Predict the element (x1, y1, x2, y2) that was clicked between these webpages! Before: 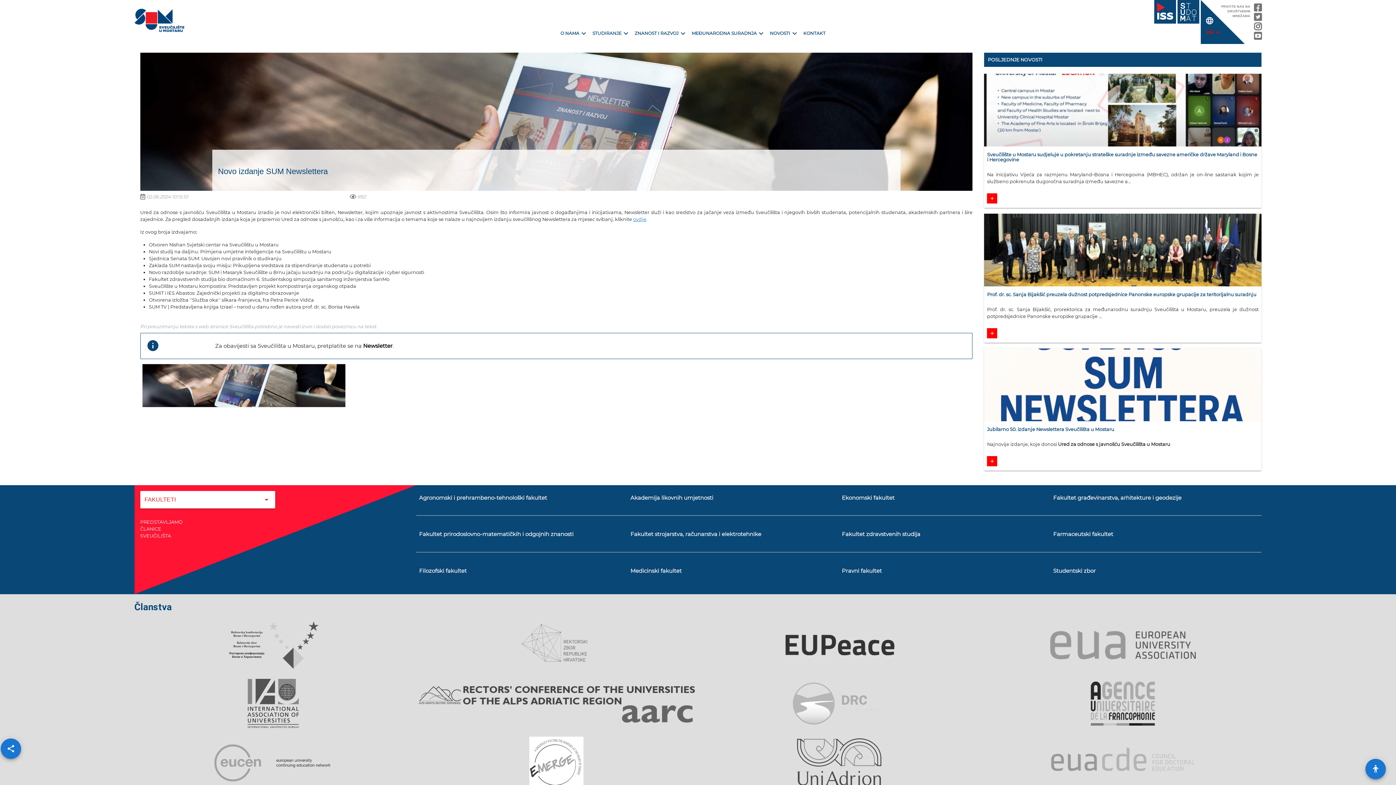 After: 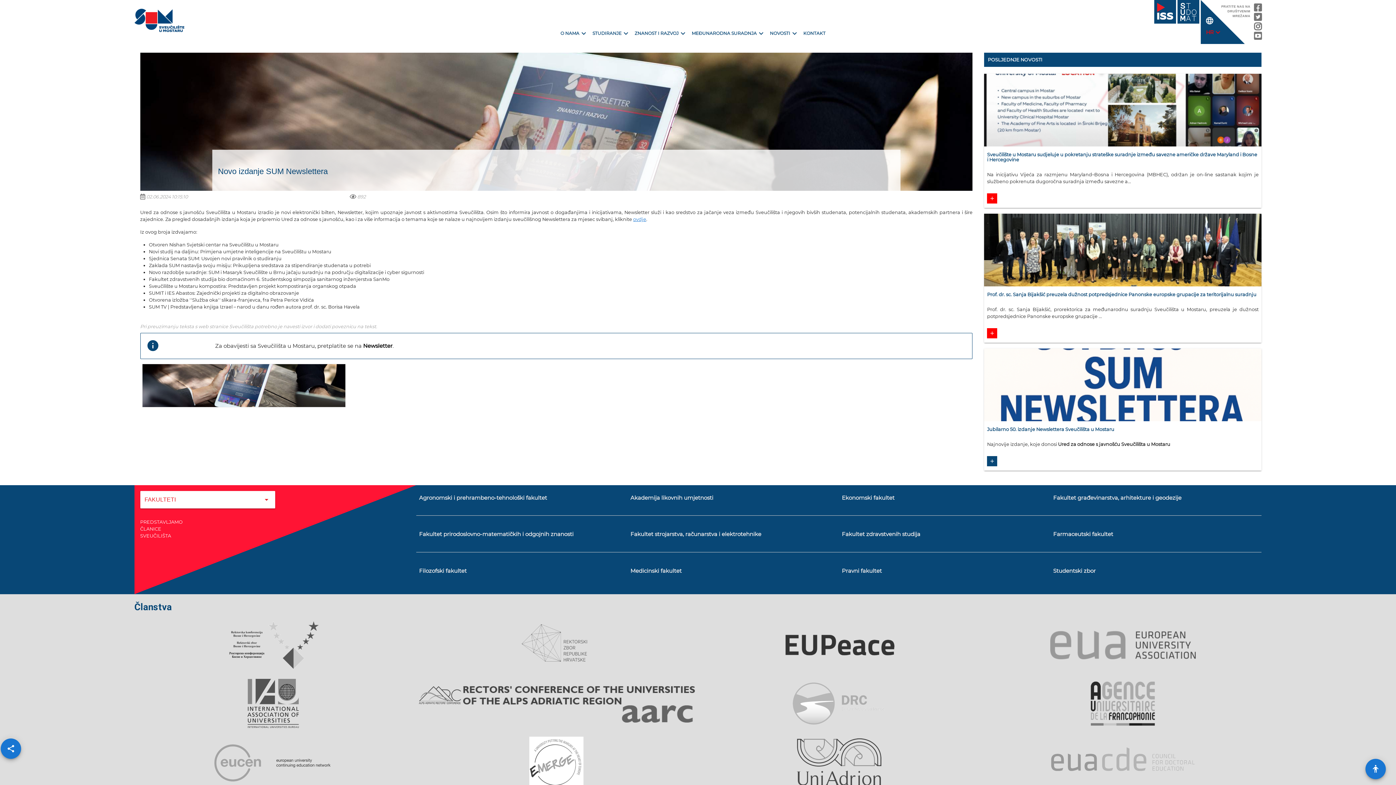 Action: bbox: (987, 461, 997, 466) label: add